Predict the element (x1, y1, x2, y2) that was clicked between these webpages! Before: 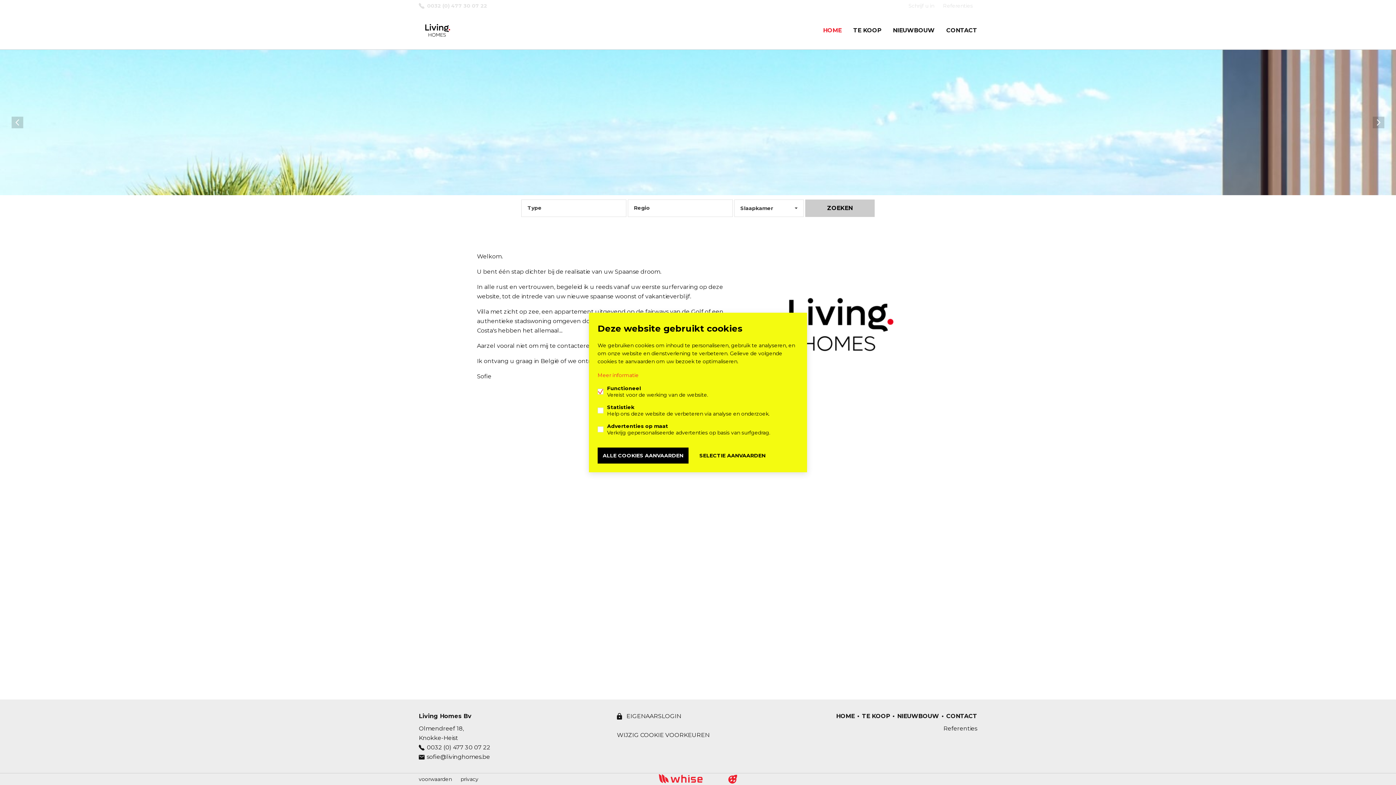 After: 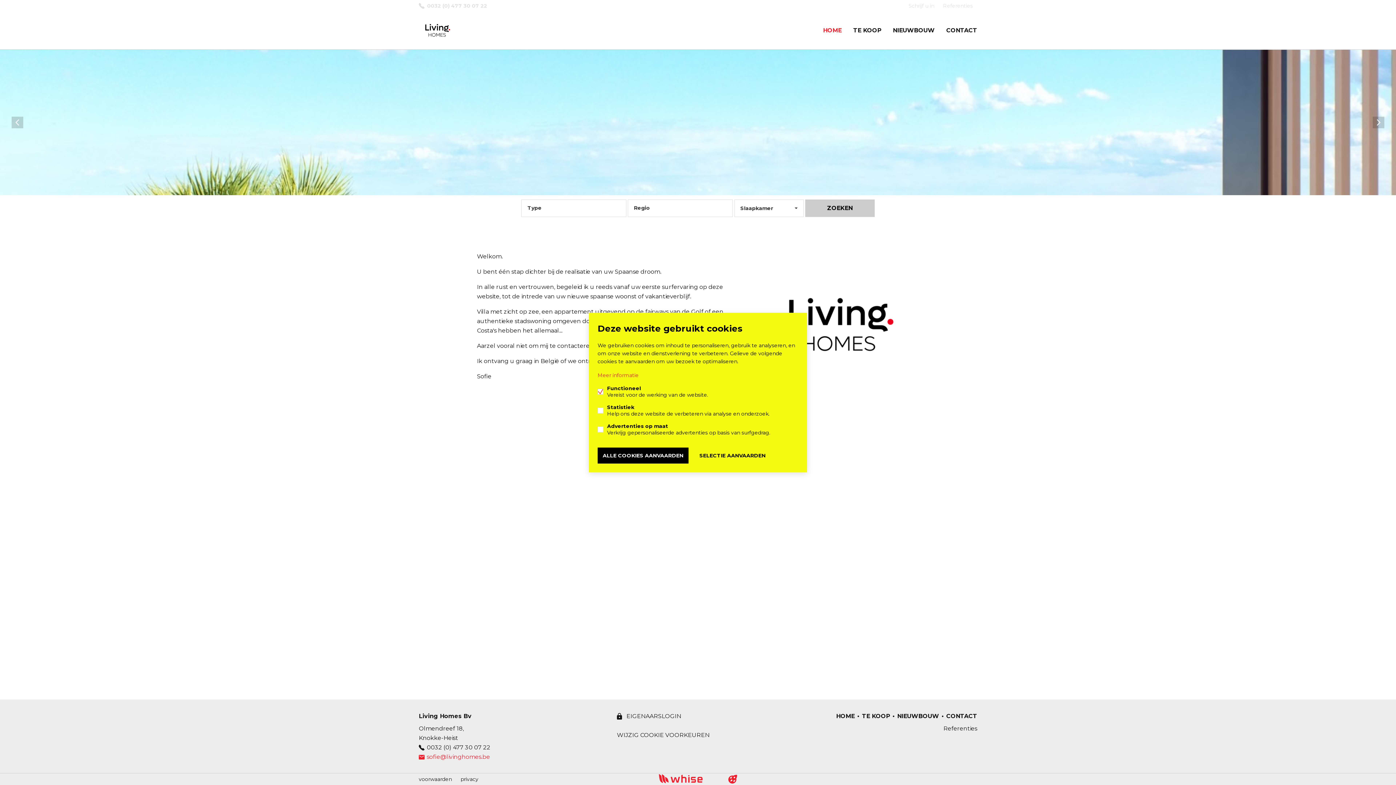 Action: bbox: (418, 752, 490, 762) label: sofie@livinghomes.be